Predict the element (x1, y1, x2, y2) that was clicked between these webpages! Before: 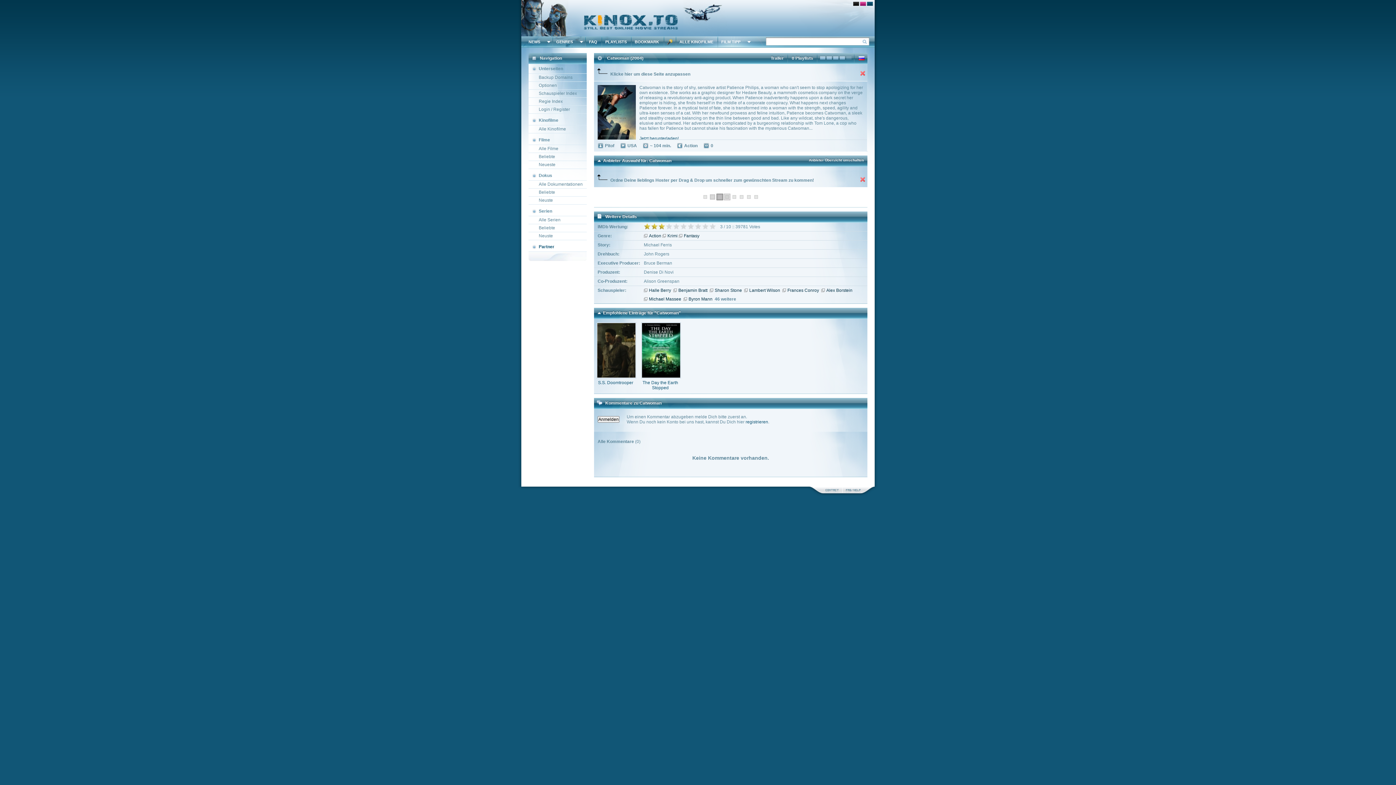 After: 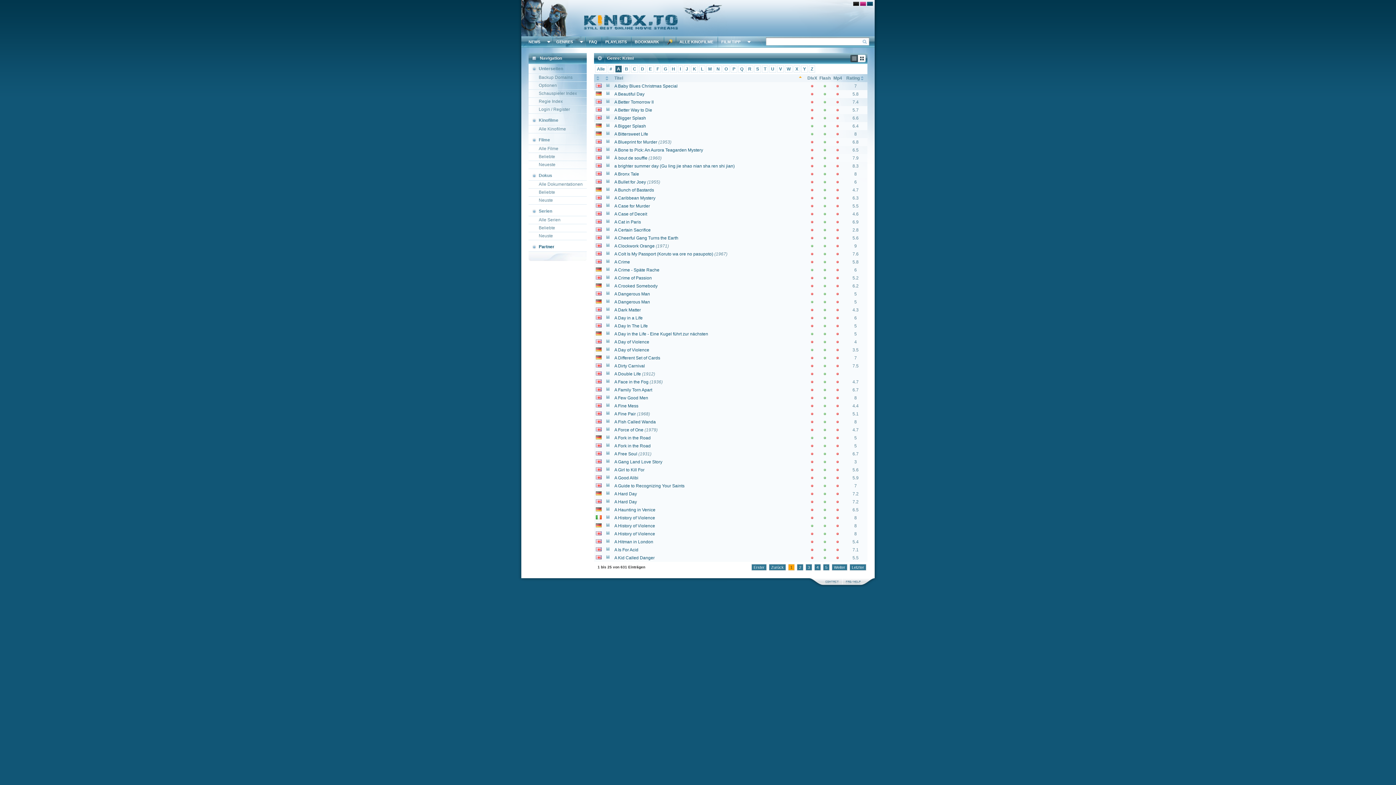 Action: label: Krimi bbox: (662, 233, 677, 238)